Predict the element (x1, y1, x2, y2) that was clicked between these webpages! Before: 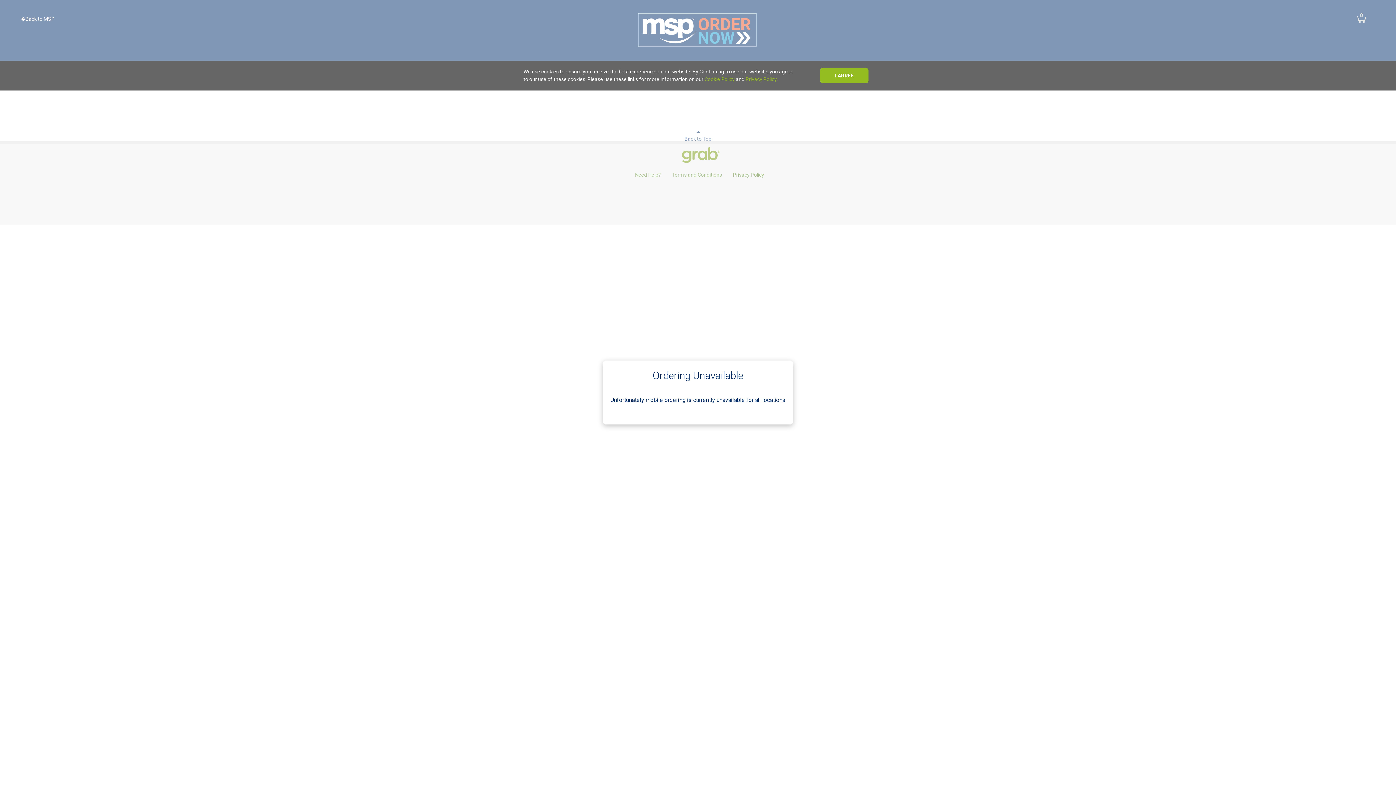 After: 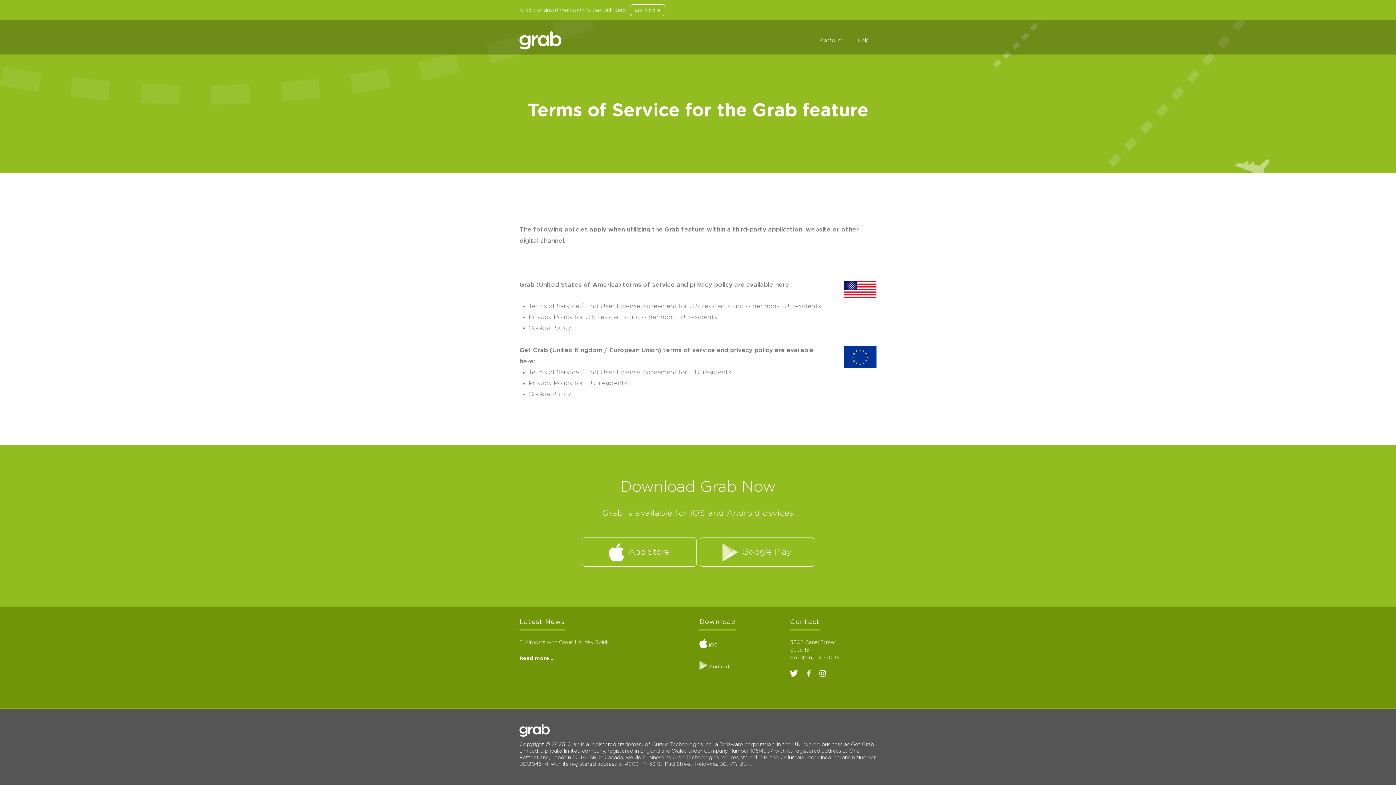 Action: bbox: (745, 76, 776, 82) label: Privacy Policy